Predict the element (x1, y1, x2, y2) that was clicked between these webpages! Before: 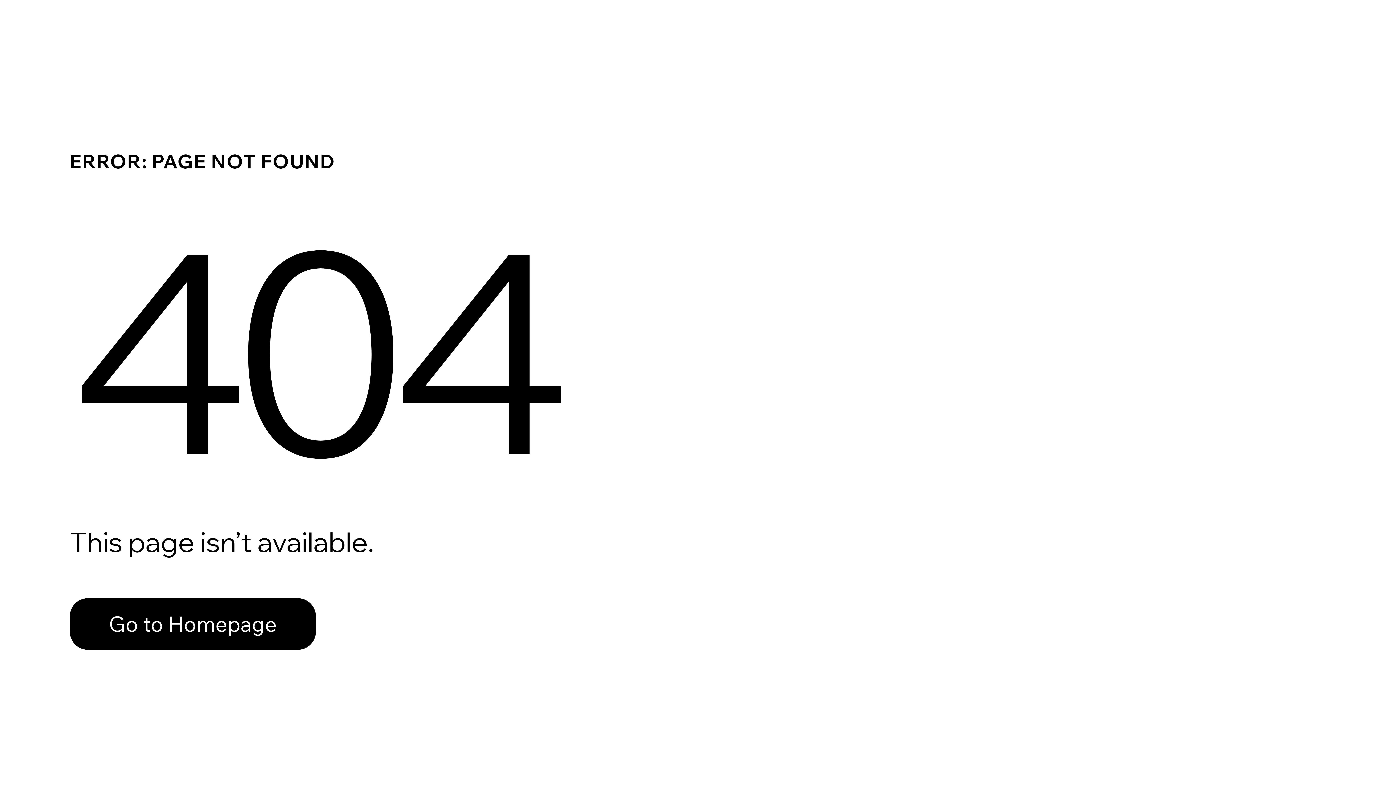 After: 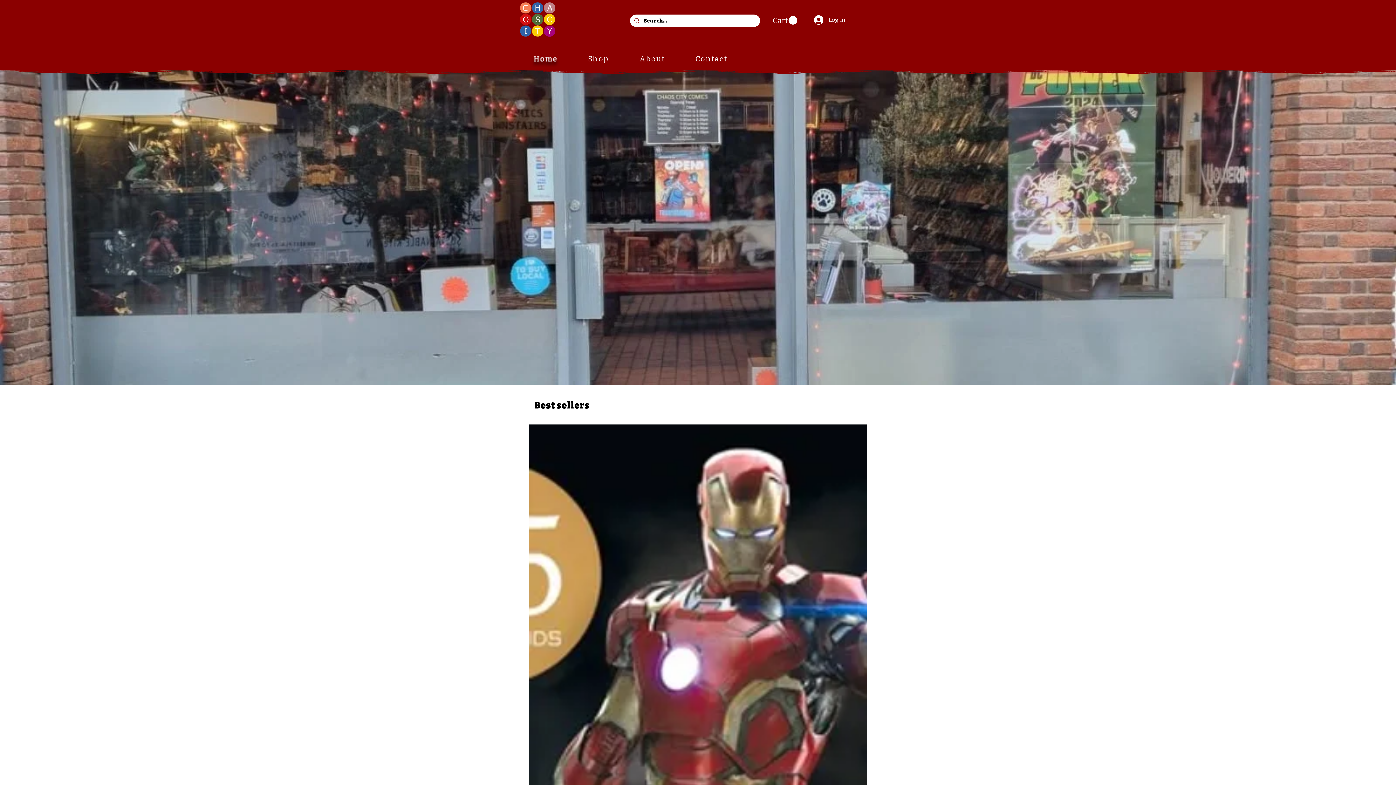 Action: bbox: (69, 598, 316, 650) label: Go to Homepage